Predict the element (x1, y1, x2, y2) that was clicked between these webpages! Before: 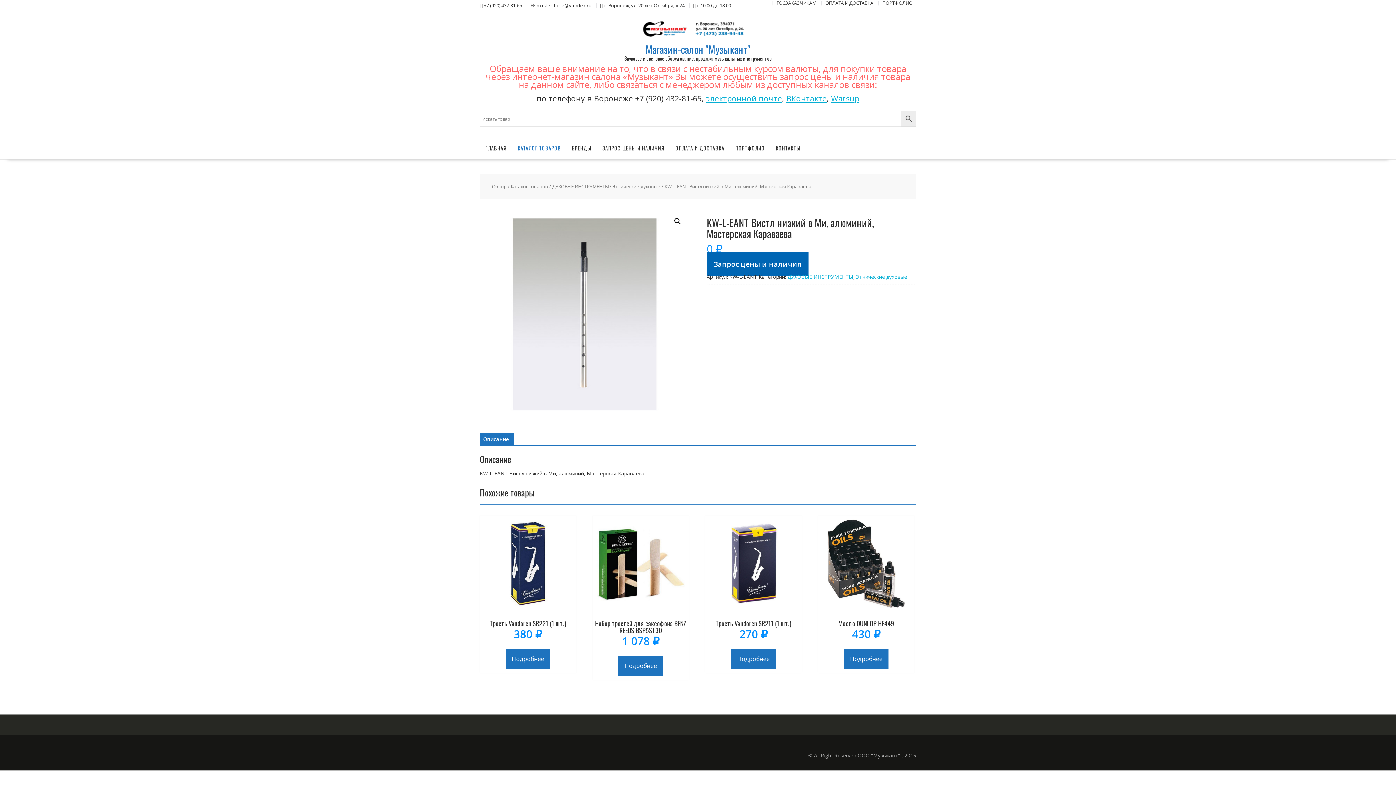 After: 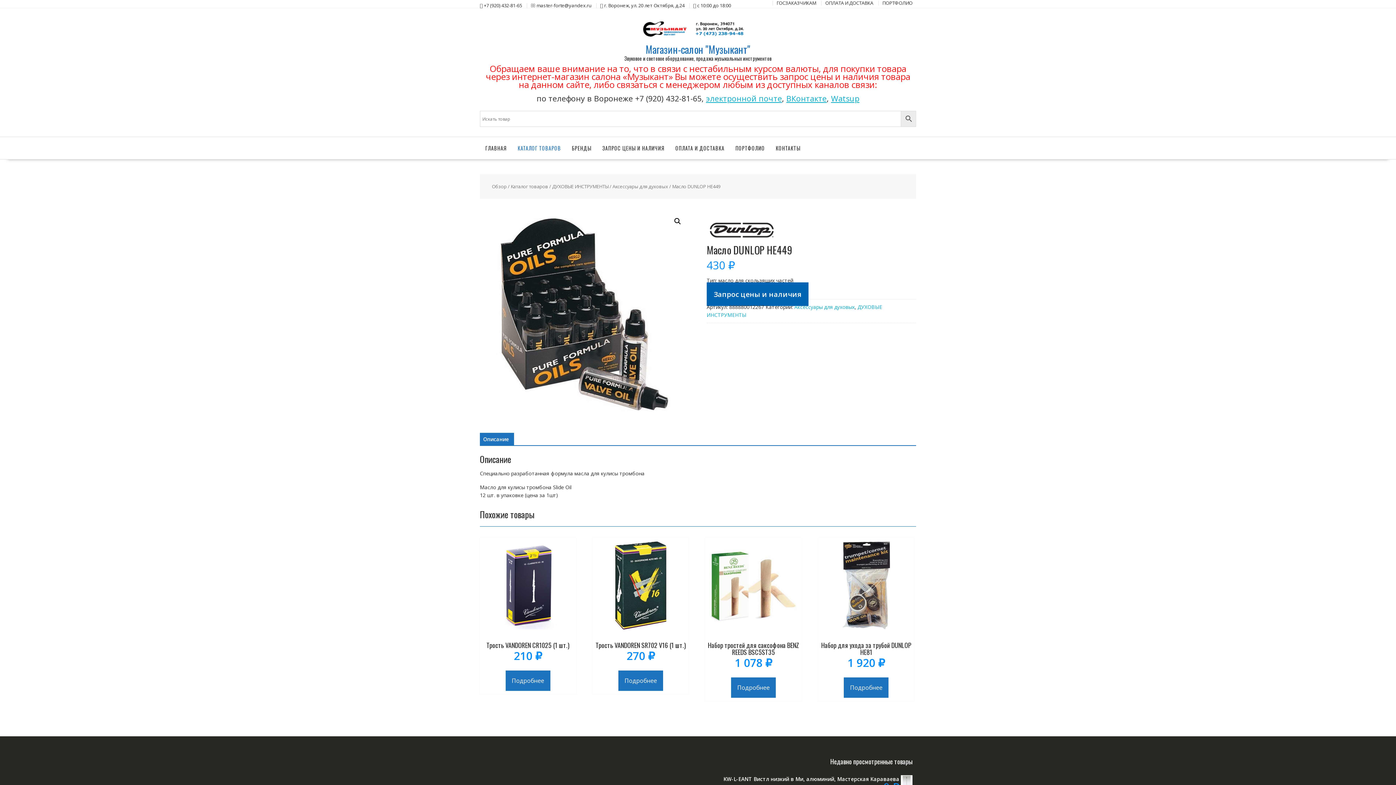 Action: bbox: (844, 649, 888, 669) label: Подробнее